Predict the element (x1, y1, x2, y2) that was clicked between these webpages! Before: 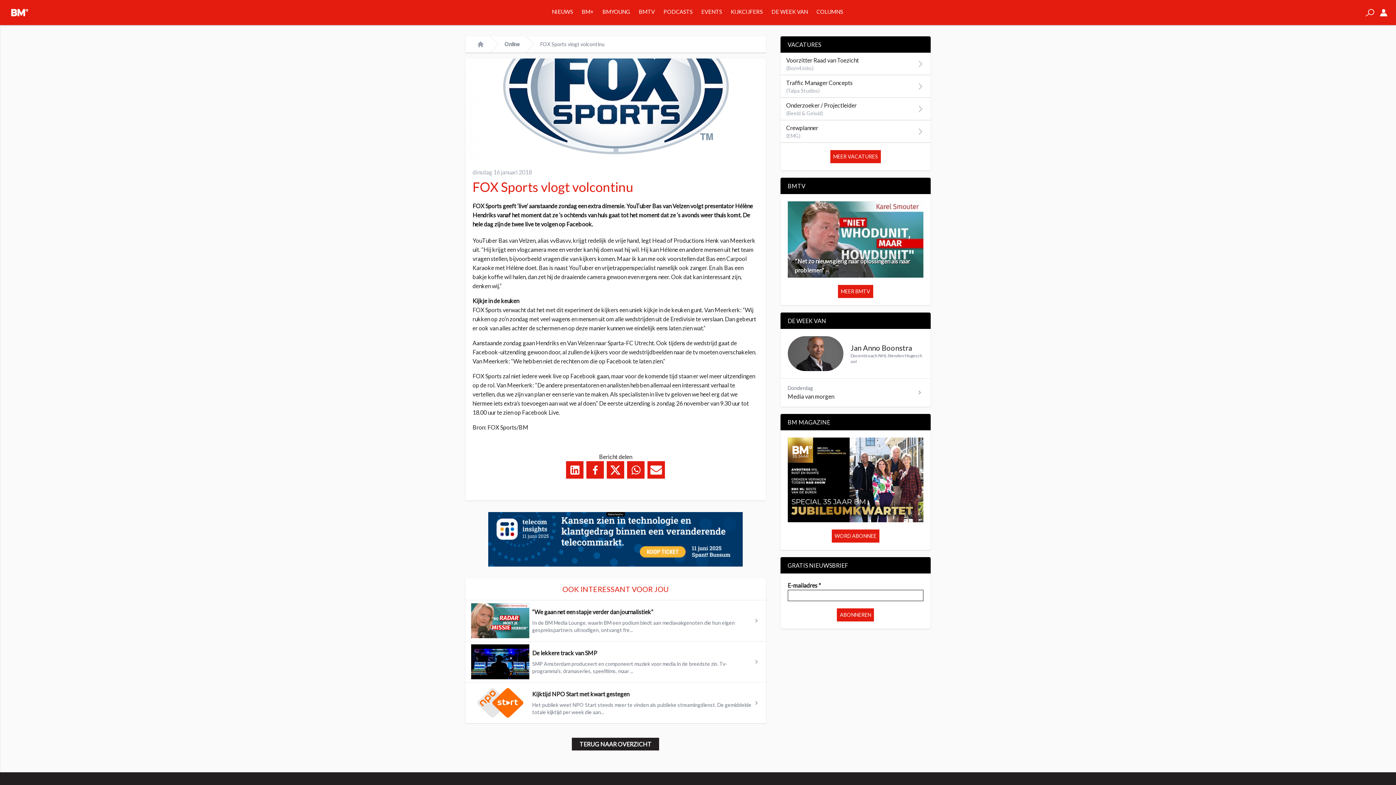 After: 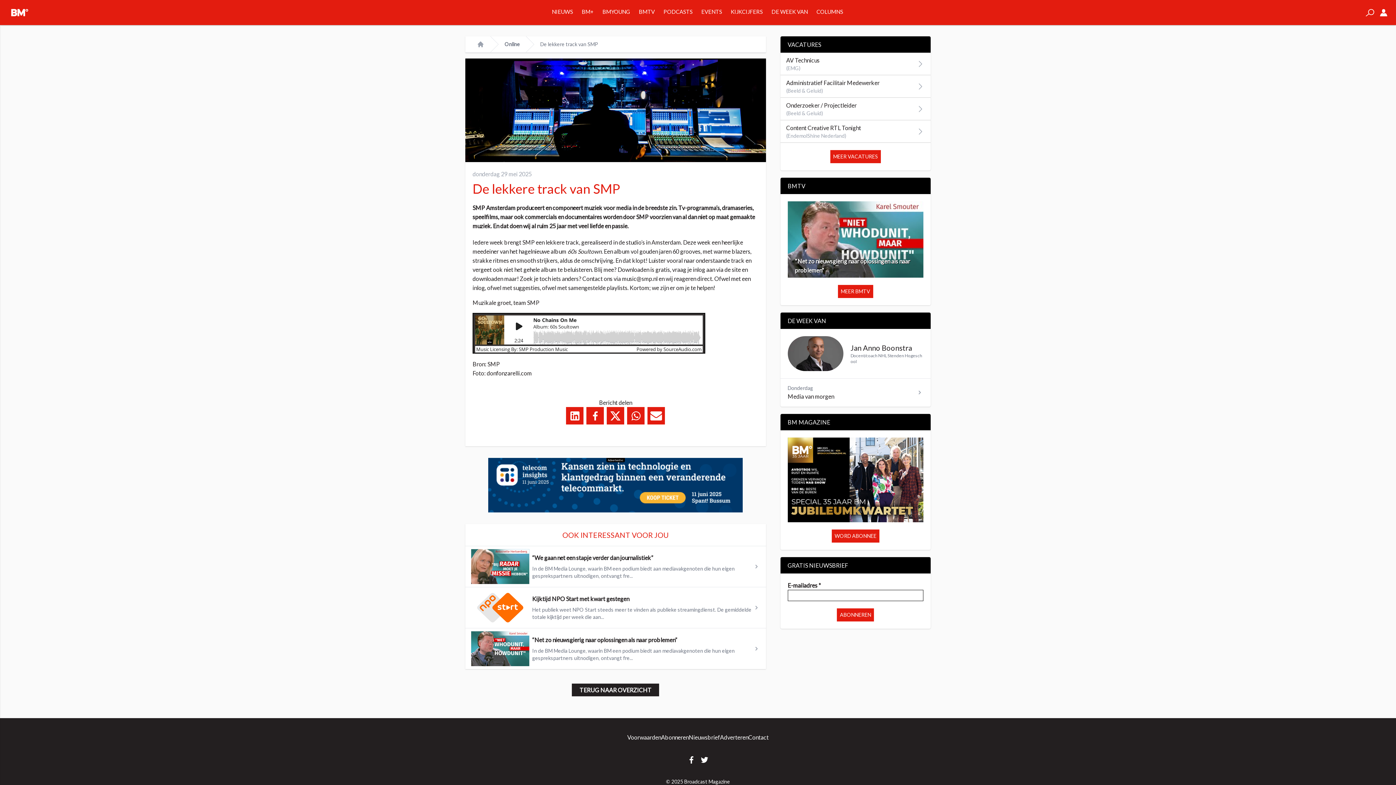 Action: label: De lekkere track van SMP
SMP Amsterdam produceert en componeert muziek voor media in de breedste zin. Tv-programma’s, dramaseries, speelfilms, maar ... bbox: (465, 641, 766, 682)